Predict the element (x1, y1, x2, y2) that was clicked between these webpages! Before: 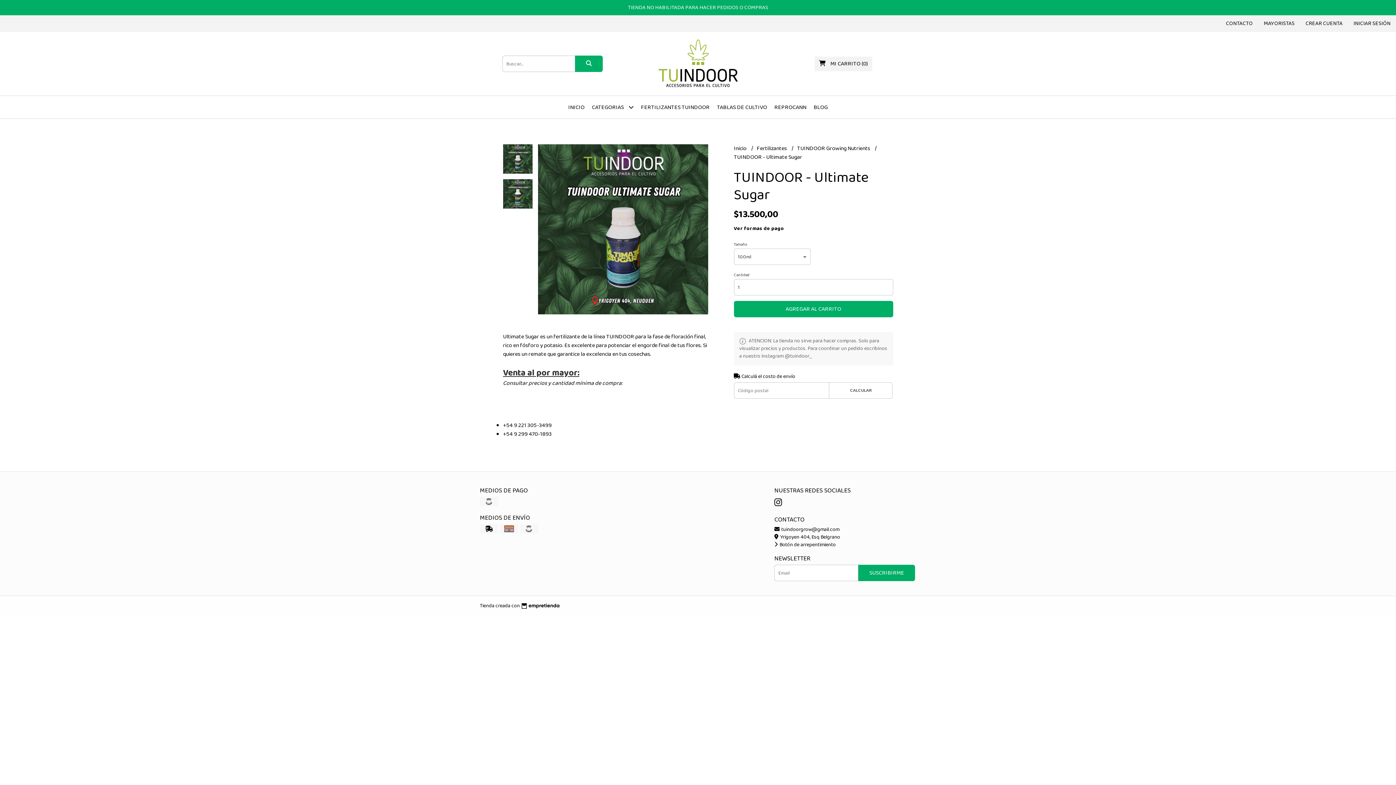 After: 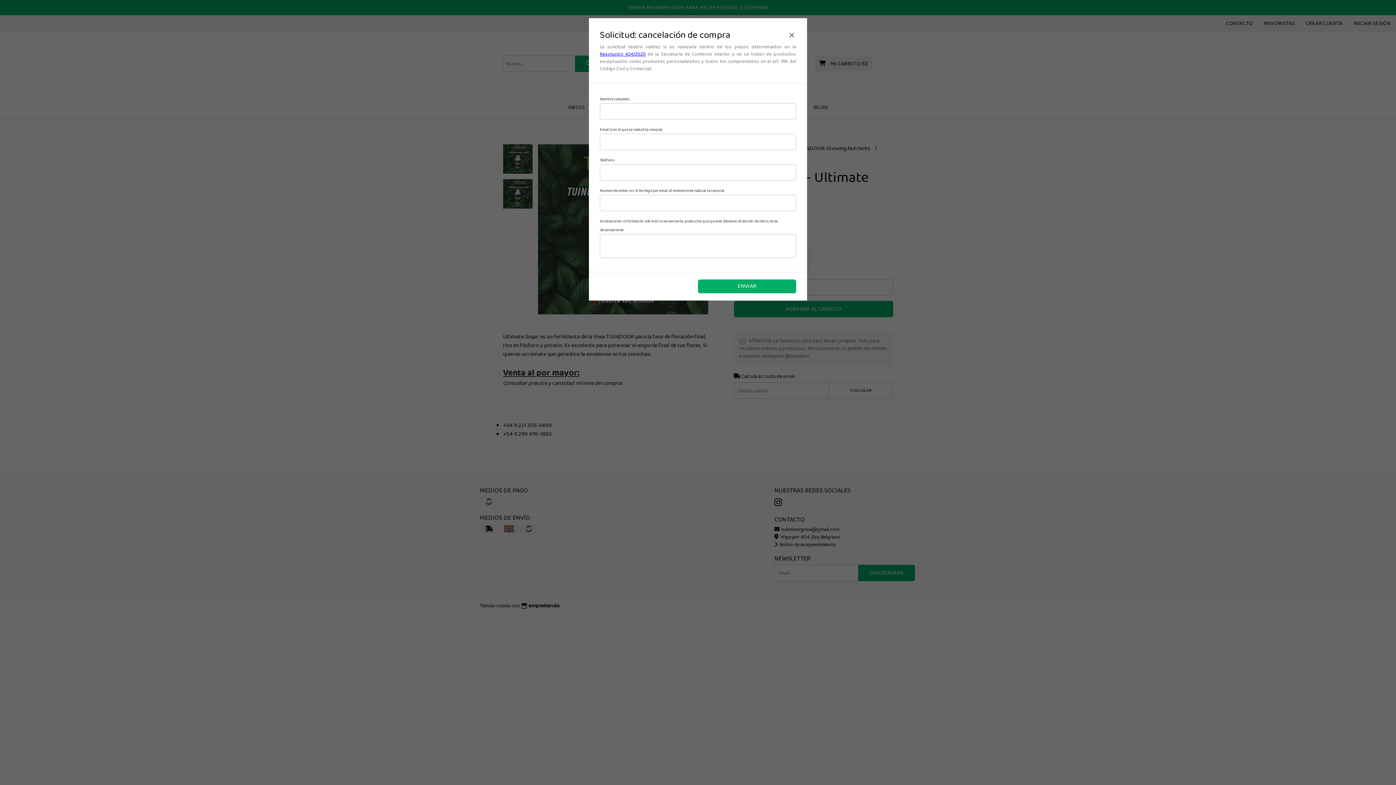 Action: label:  Botón de arrepentimiento bbox: (774, 540, 836, 549)